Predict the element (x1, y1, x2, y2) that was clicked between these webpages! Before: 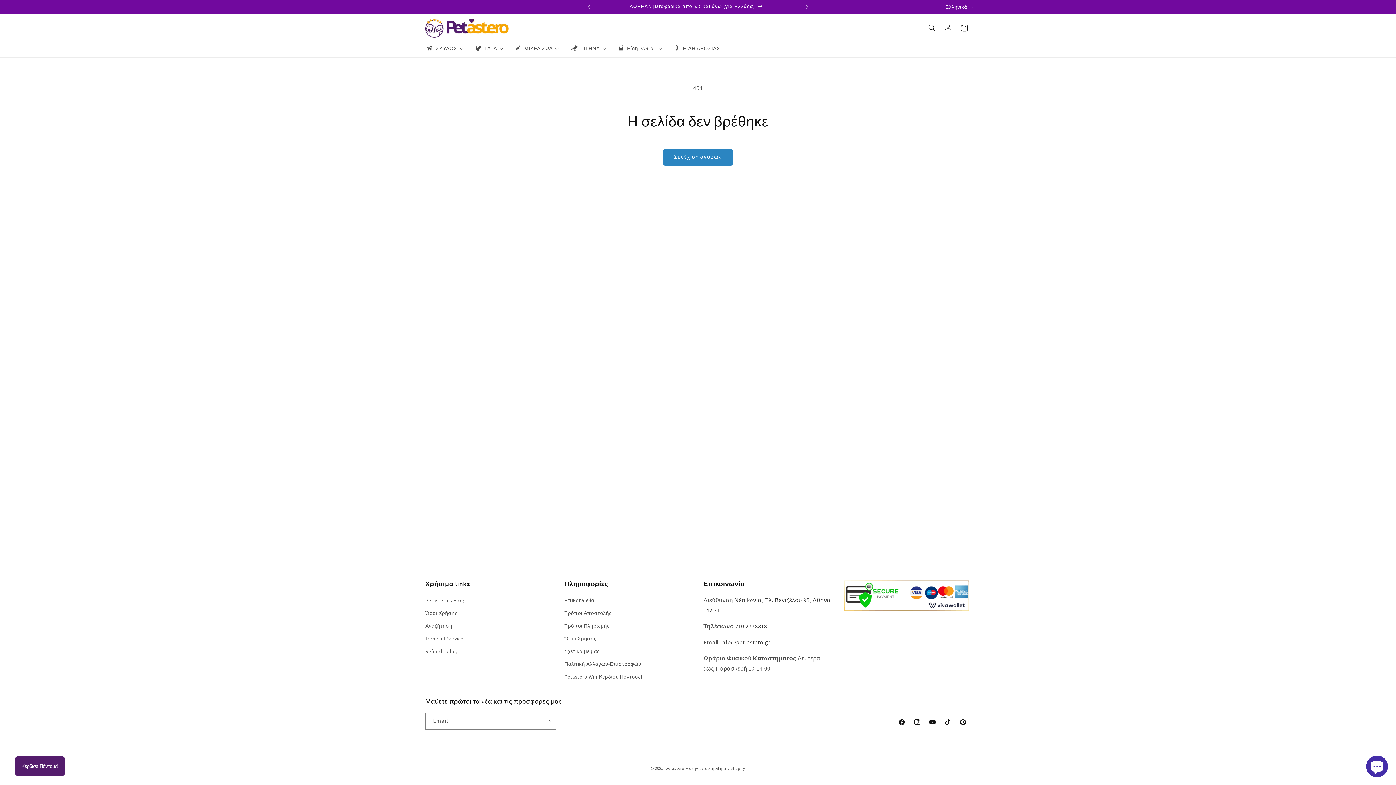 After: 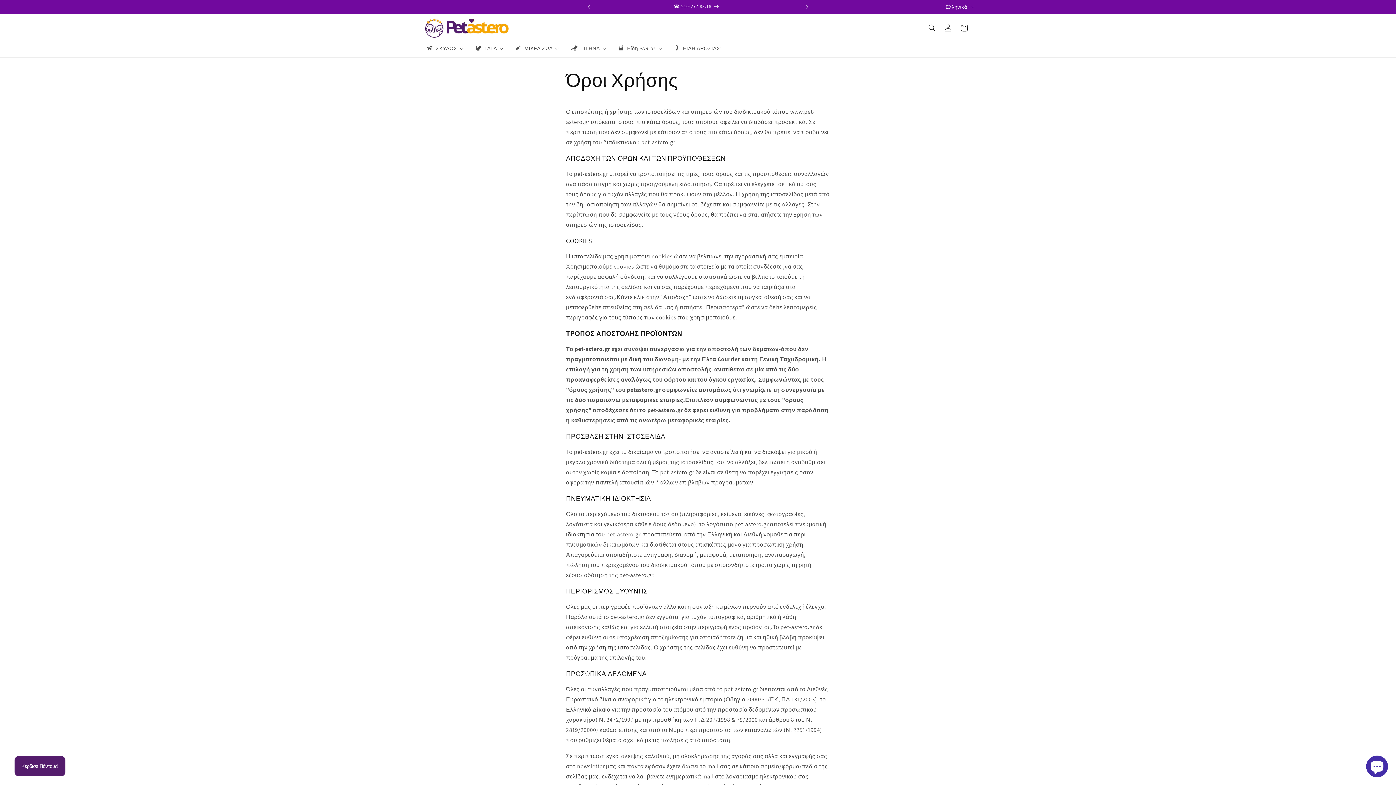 Action: label: Όροι Χρήσης bbox: (425, 607, 457, 620)